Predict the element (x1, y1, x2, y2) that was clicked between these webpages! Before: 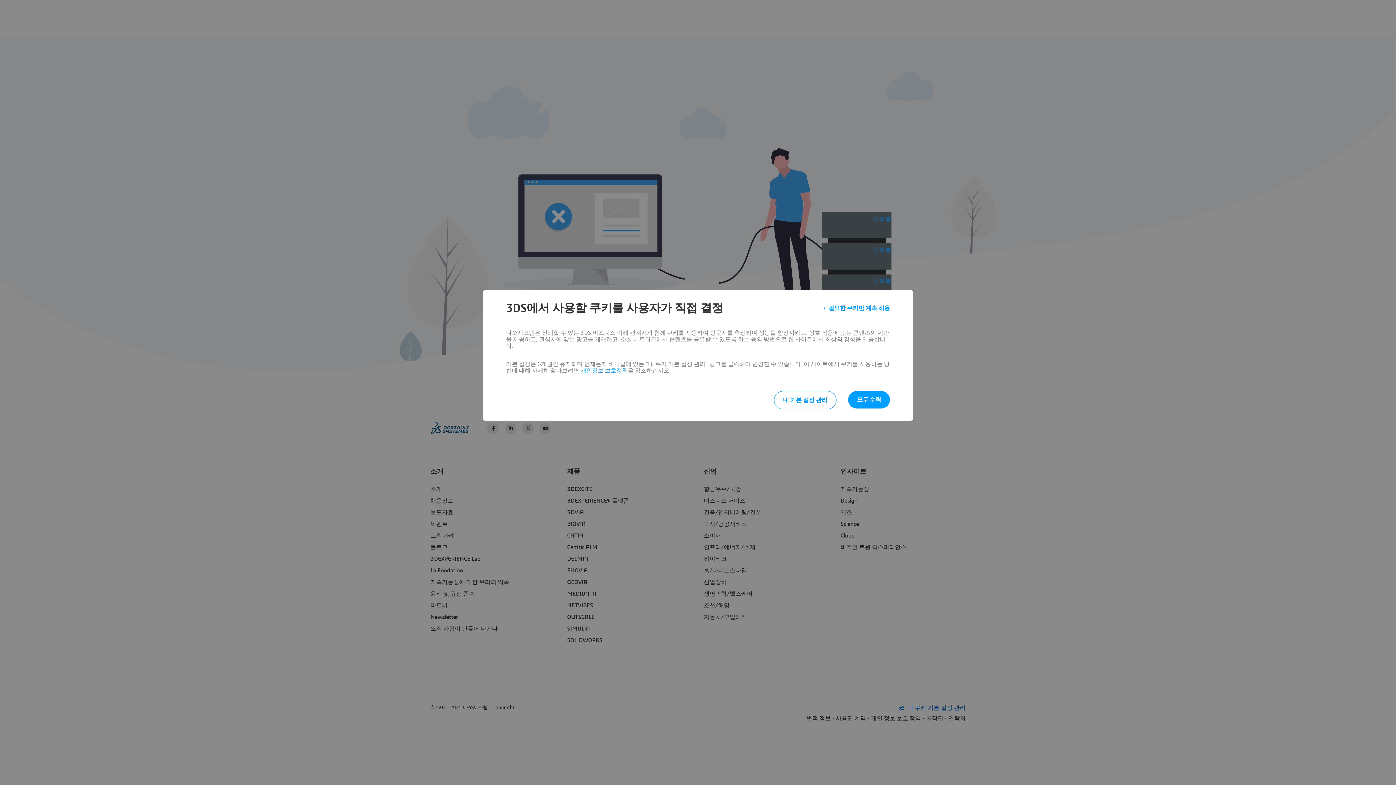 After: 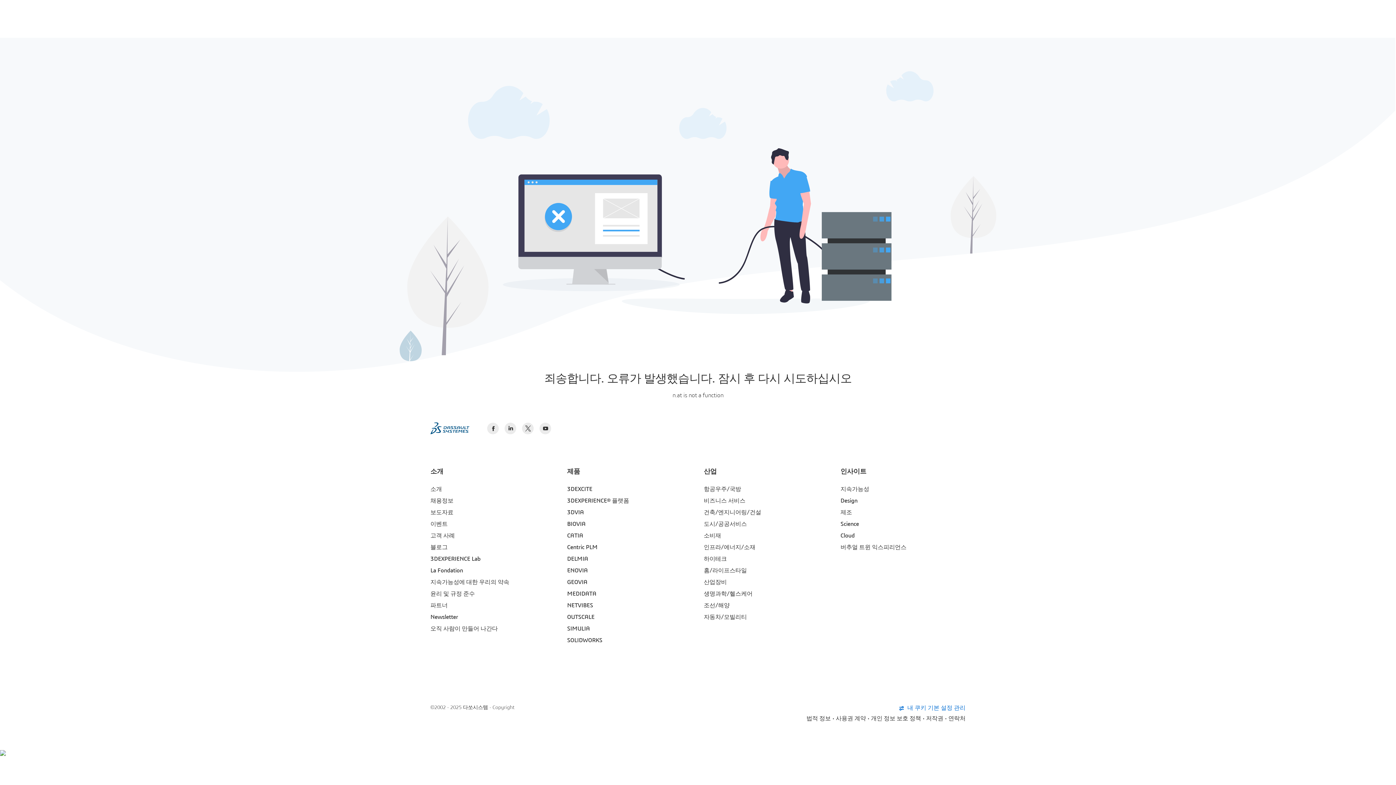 Action: label: 필요한 쿠키만 계속 허용 bbox: (823, 301, 890, 314)